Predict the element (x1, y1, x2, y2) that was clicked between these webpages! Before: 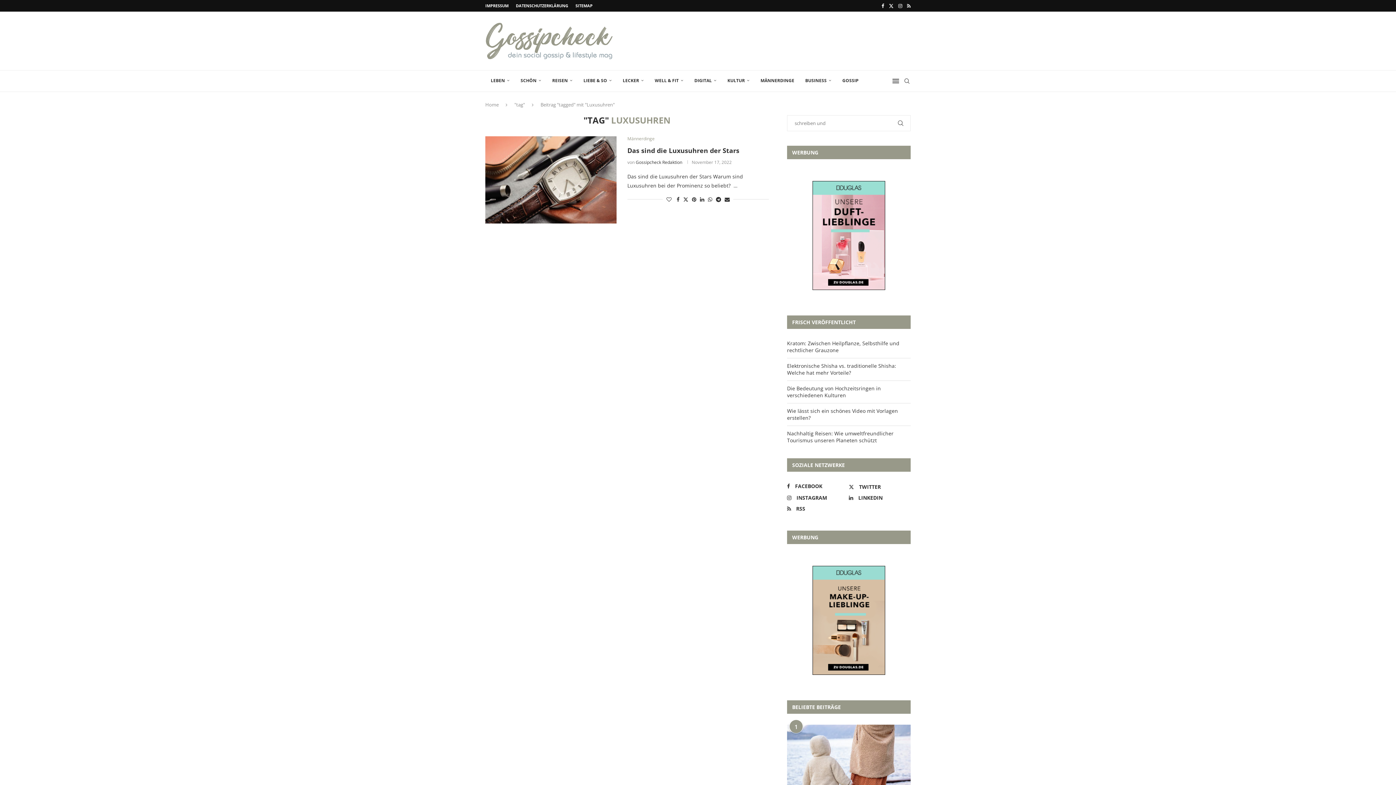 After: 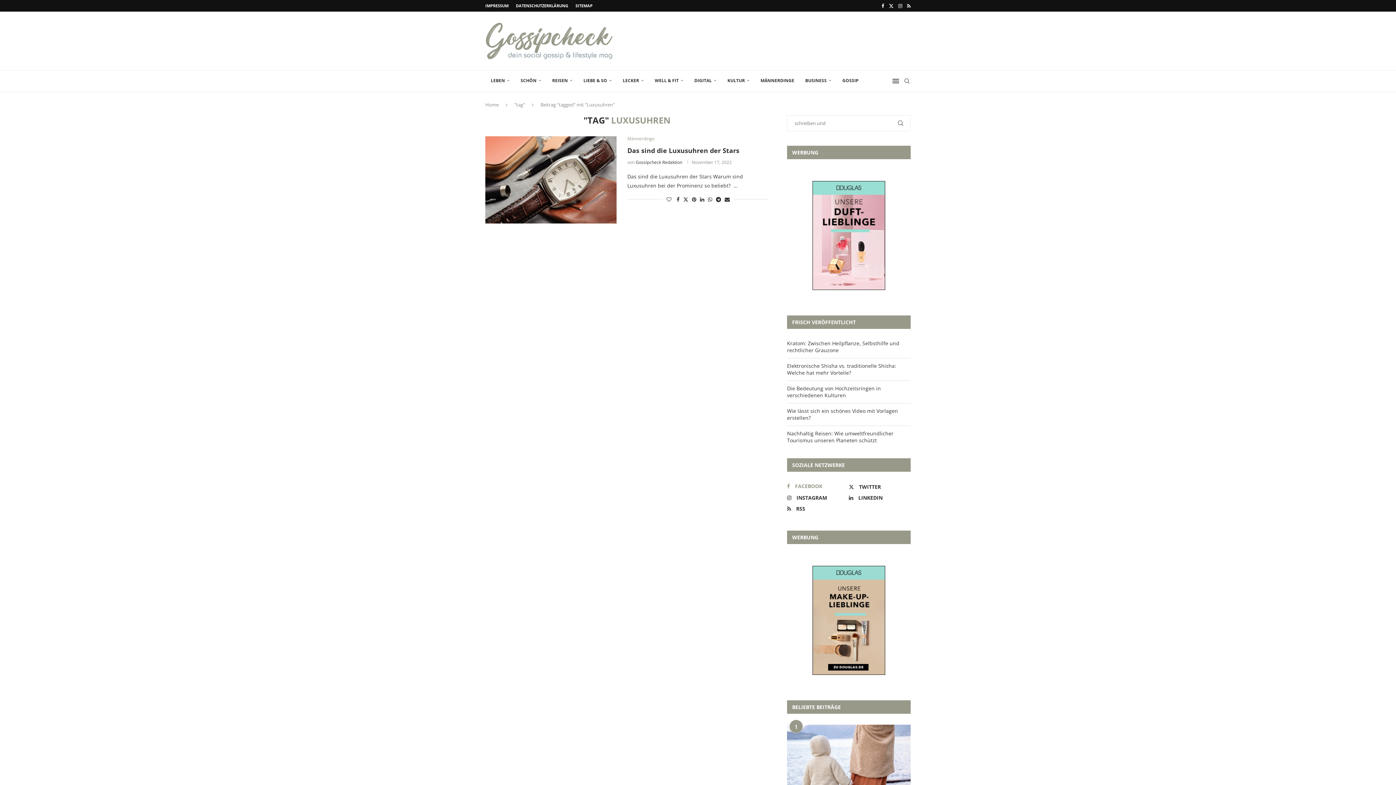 Action: bbox: (785, 482, 847, 490) label: Facebook